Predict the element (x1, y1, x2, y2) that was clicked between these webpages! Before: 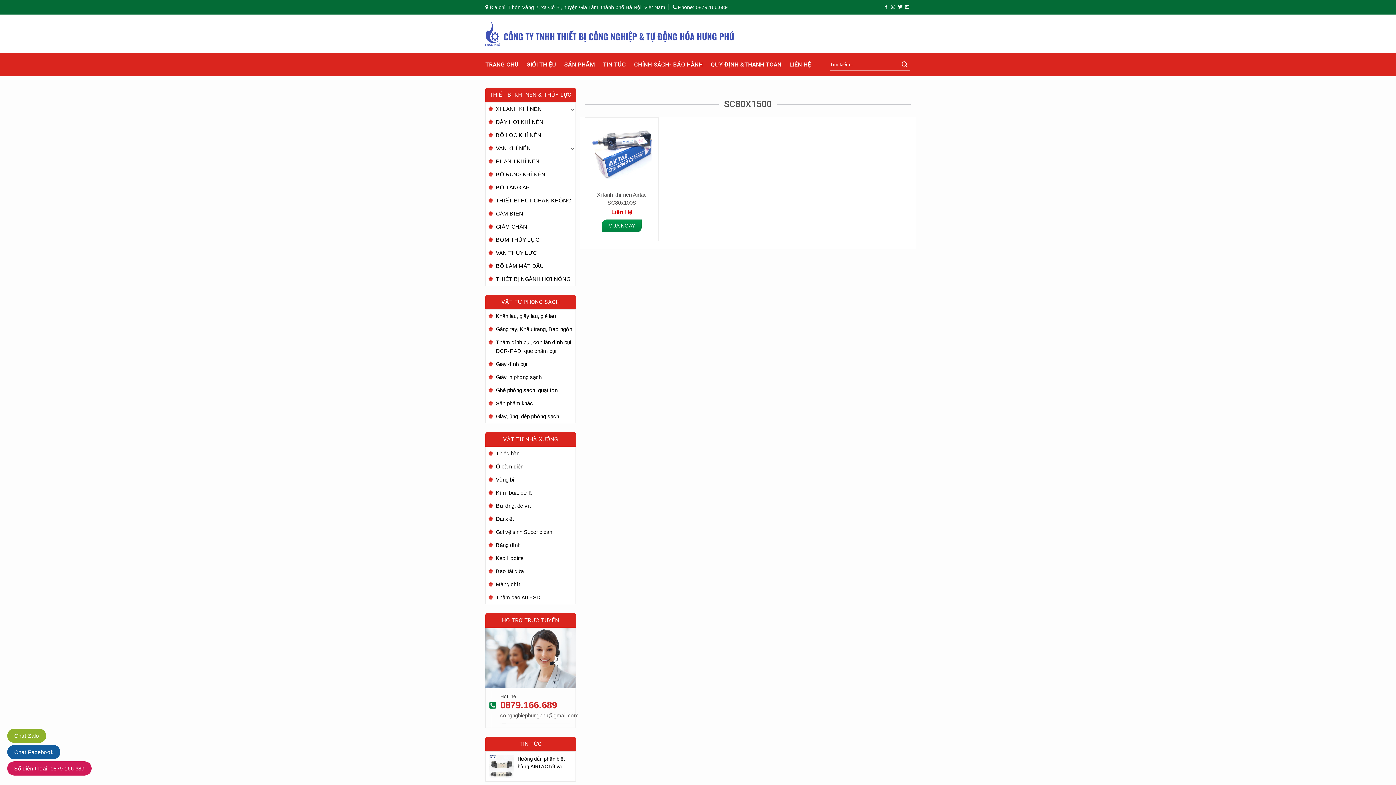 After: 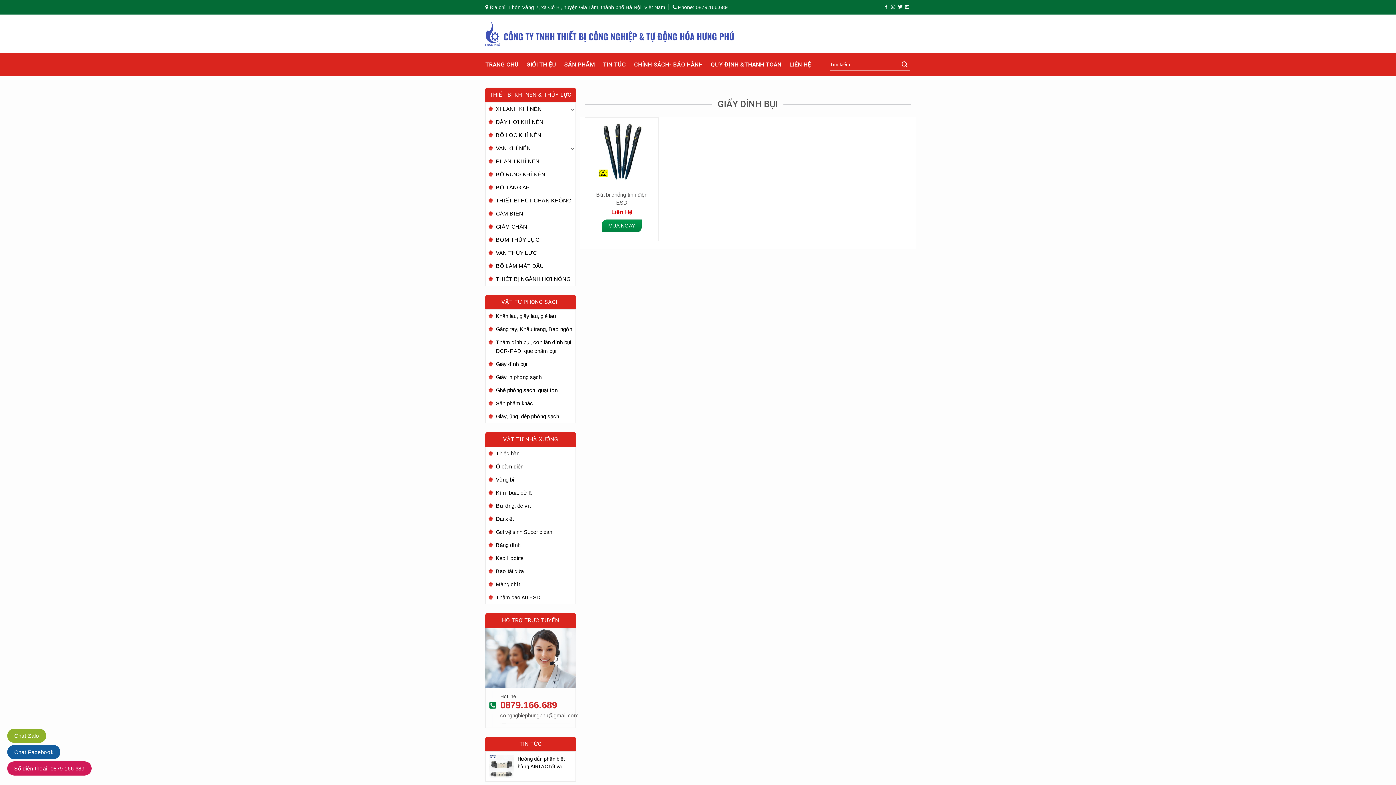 Action: bbox: (485, 357, 527, 370) label: Giấy dính bụi